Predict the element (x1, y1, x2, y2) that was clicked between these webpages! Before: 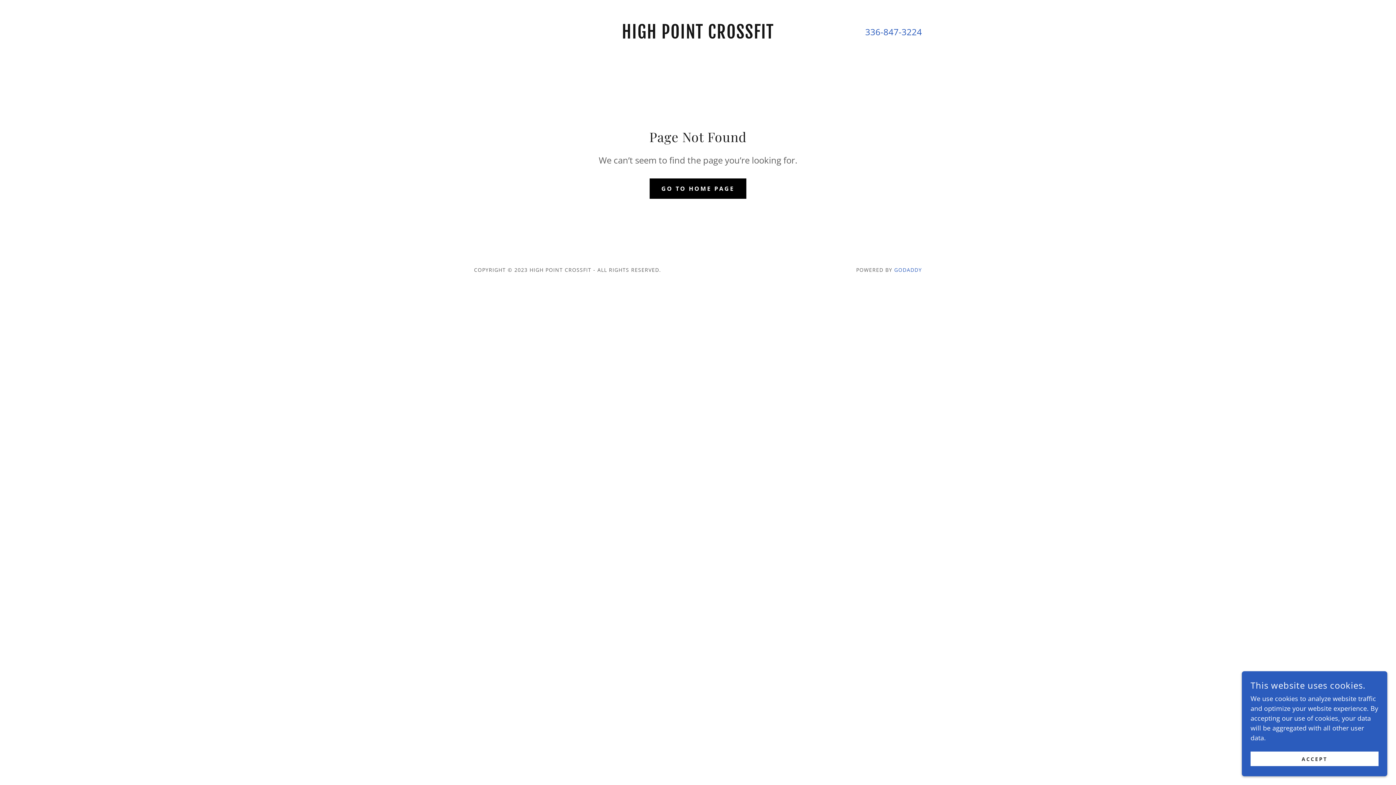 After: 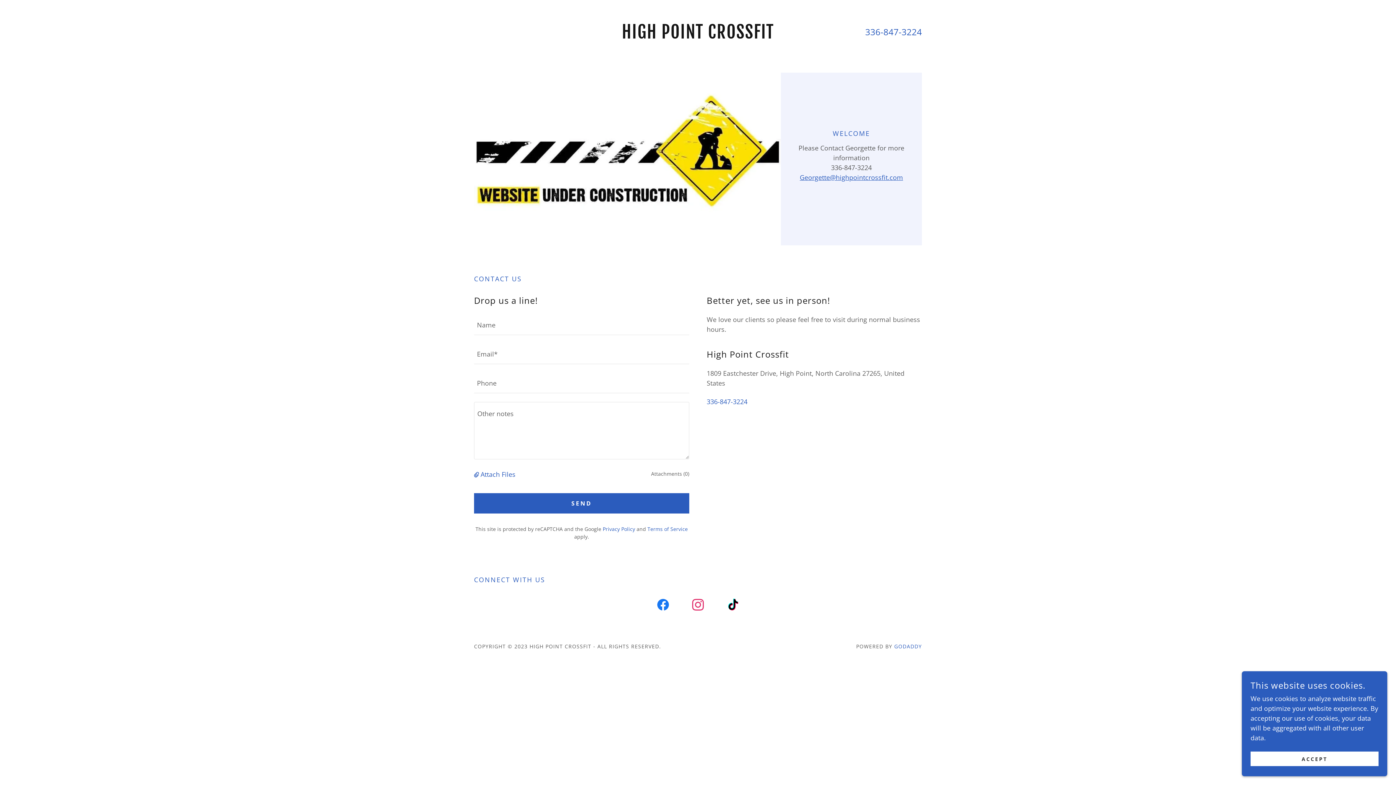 Action: bbox: (608, 31, 787, 40) label: HIGH POINT CROSSFIT